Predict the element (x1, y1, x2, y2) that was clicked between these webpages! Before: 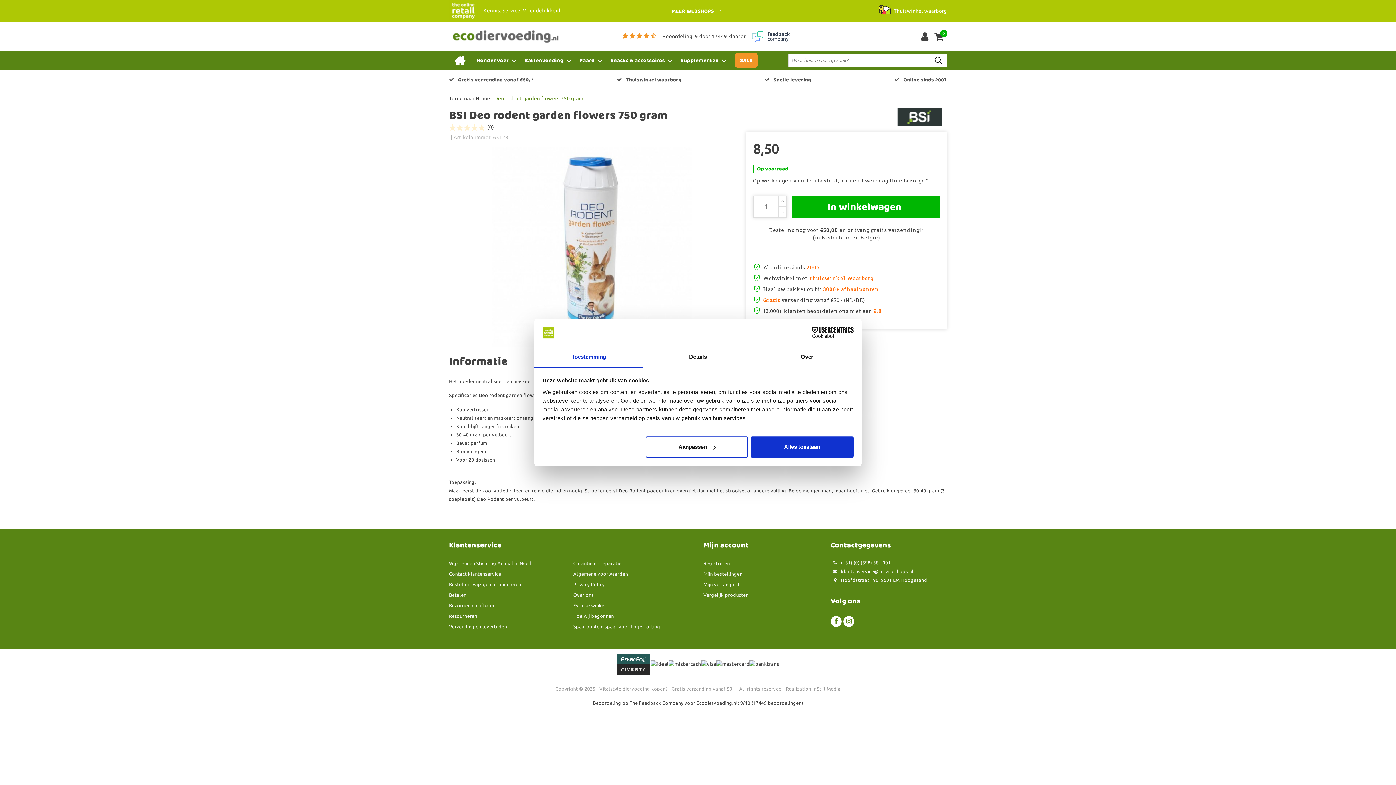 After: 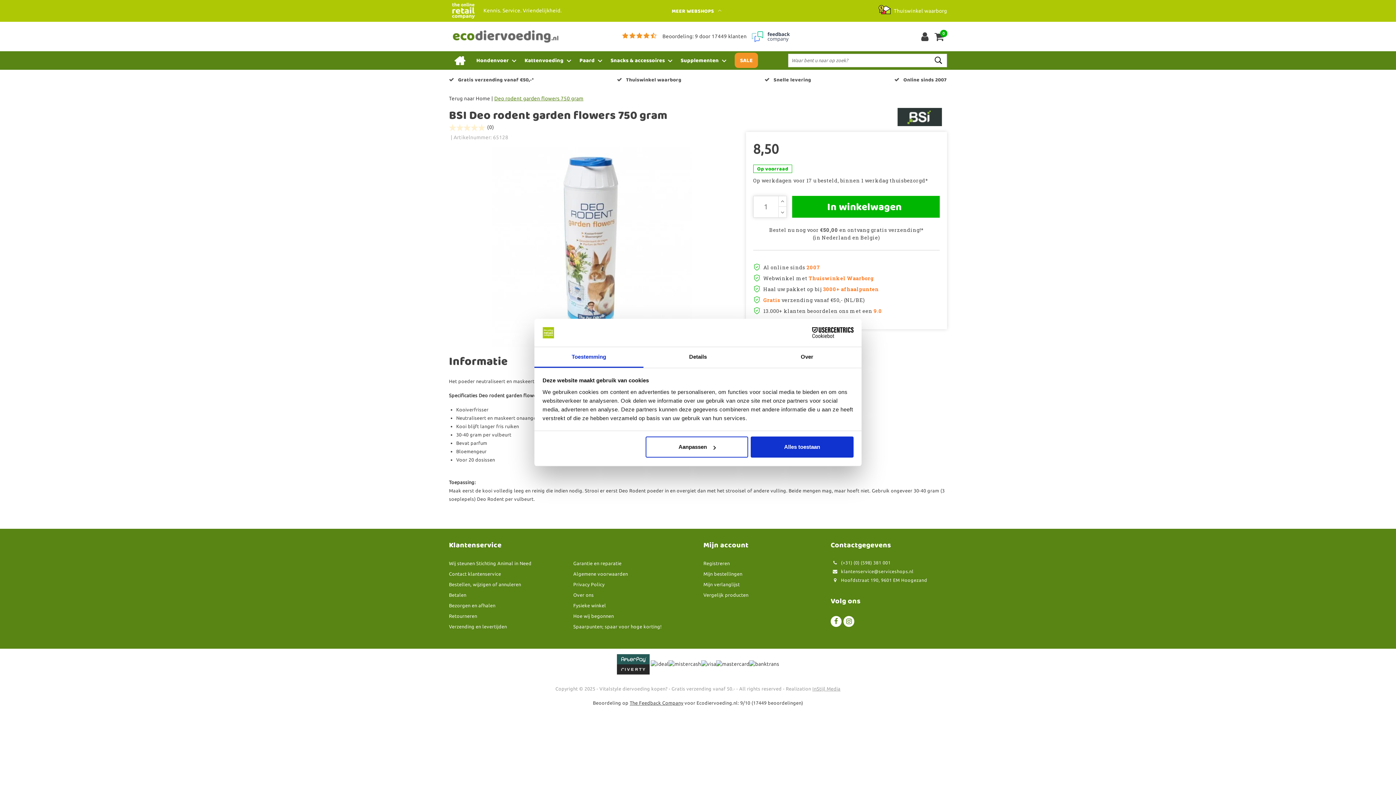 Action: bbox: (494, 95, 583, 101) label: Deo rodent garden flowers 750 gram